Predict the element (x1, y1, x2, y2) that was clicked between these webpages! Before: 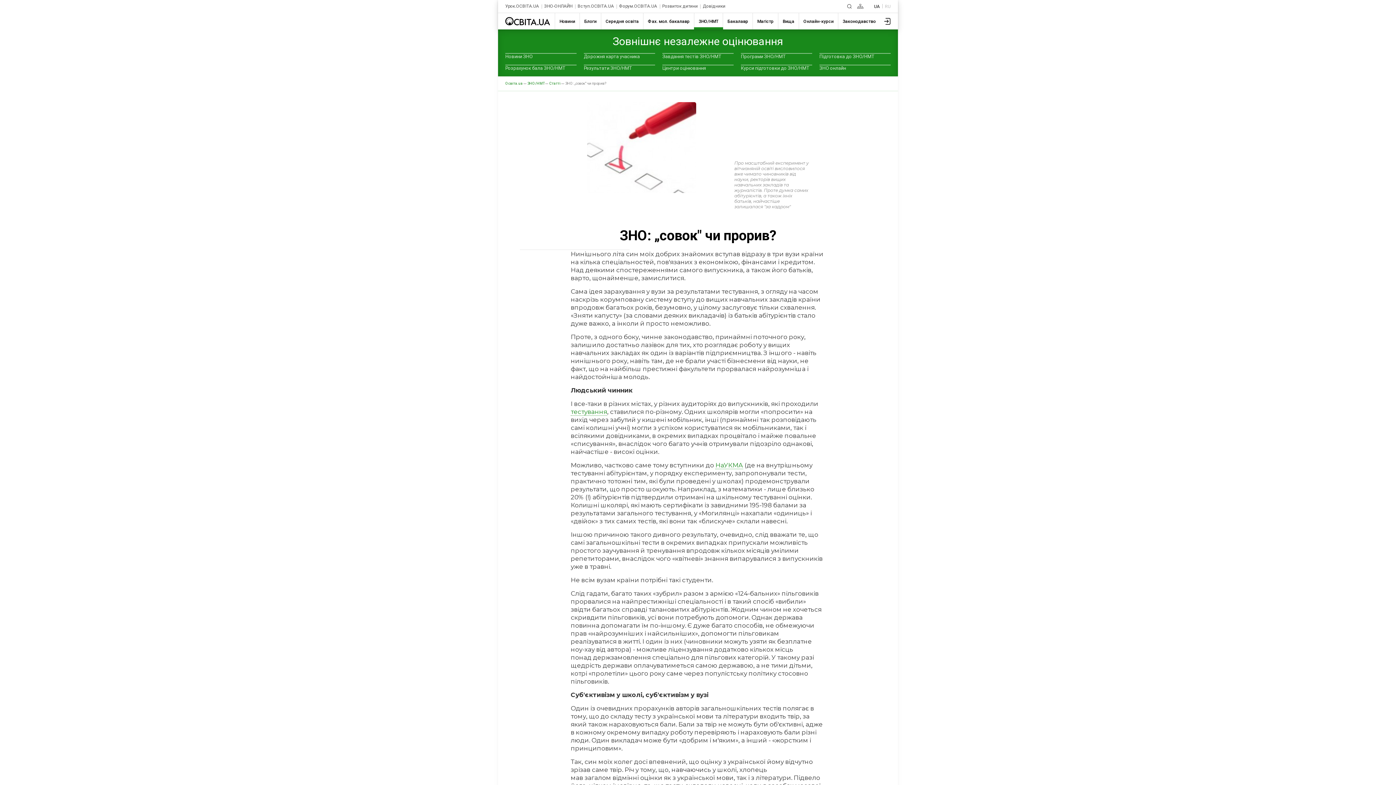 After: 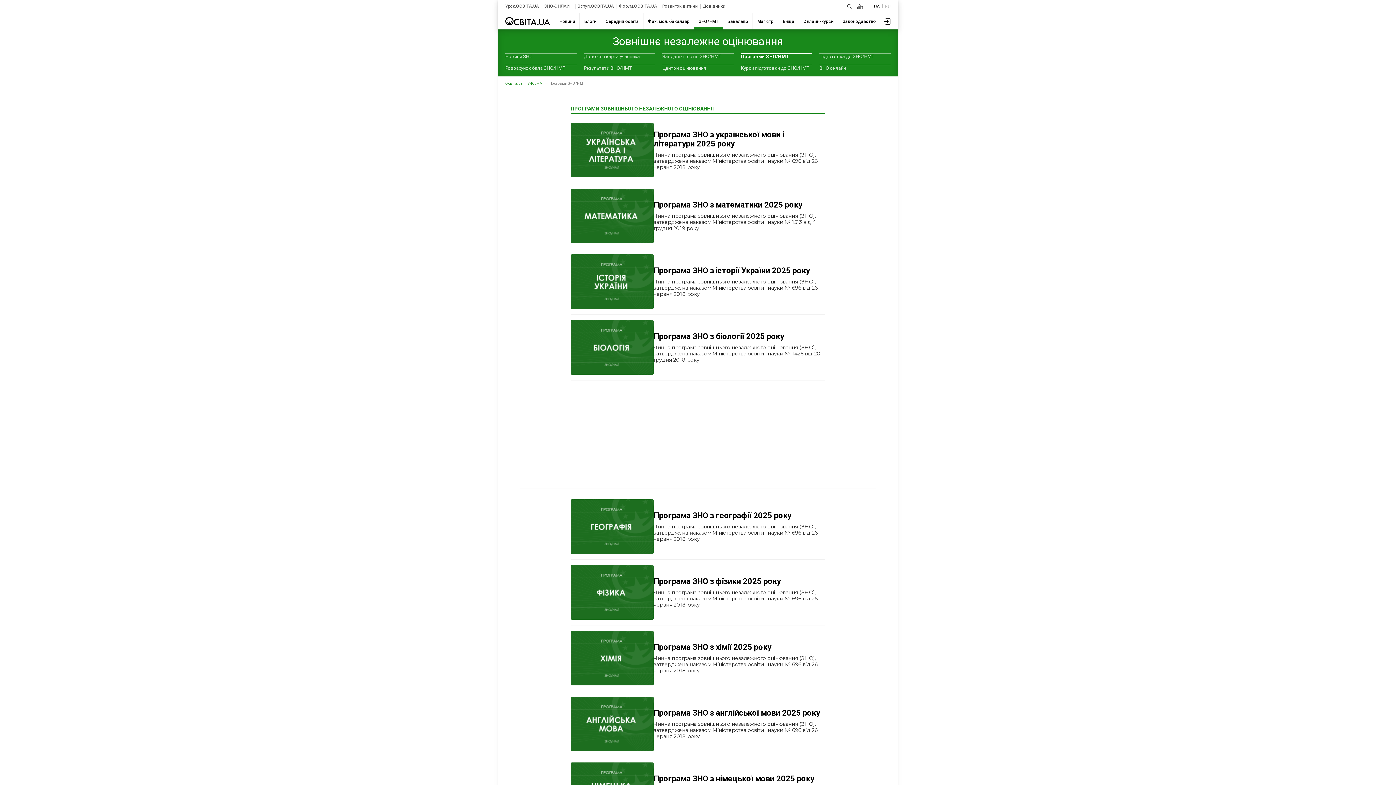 Action: bbox: (741, 53, 812, 59) label: Програми ЗНО/НМТ